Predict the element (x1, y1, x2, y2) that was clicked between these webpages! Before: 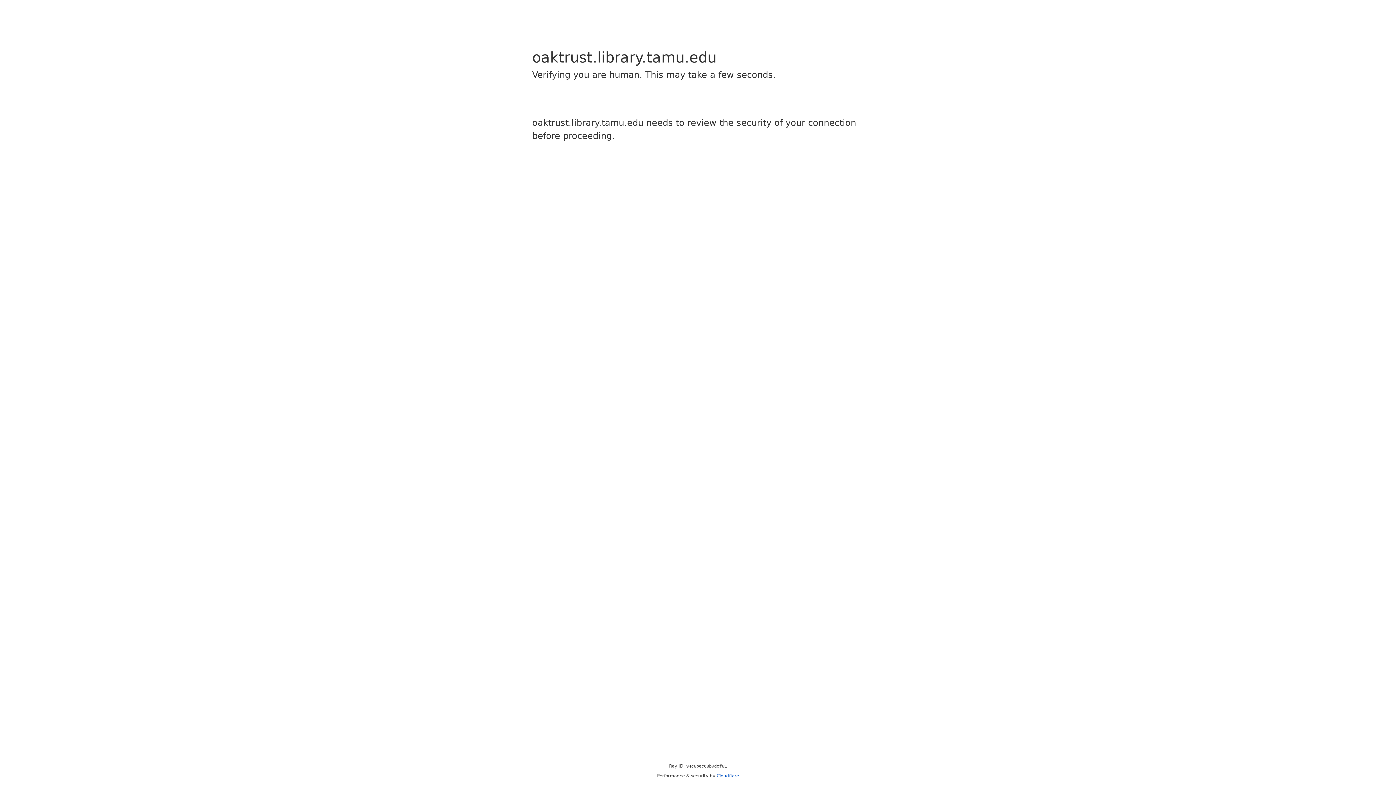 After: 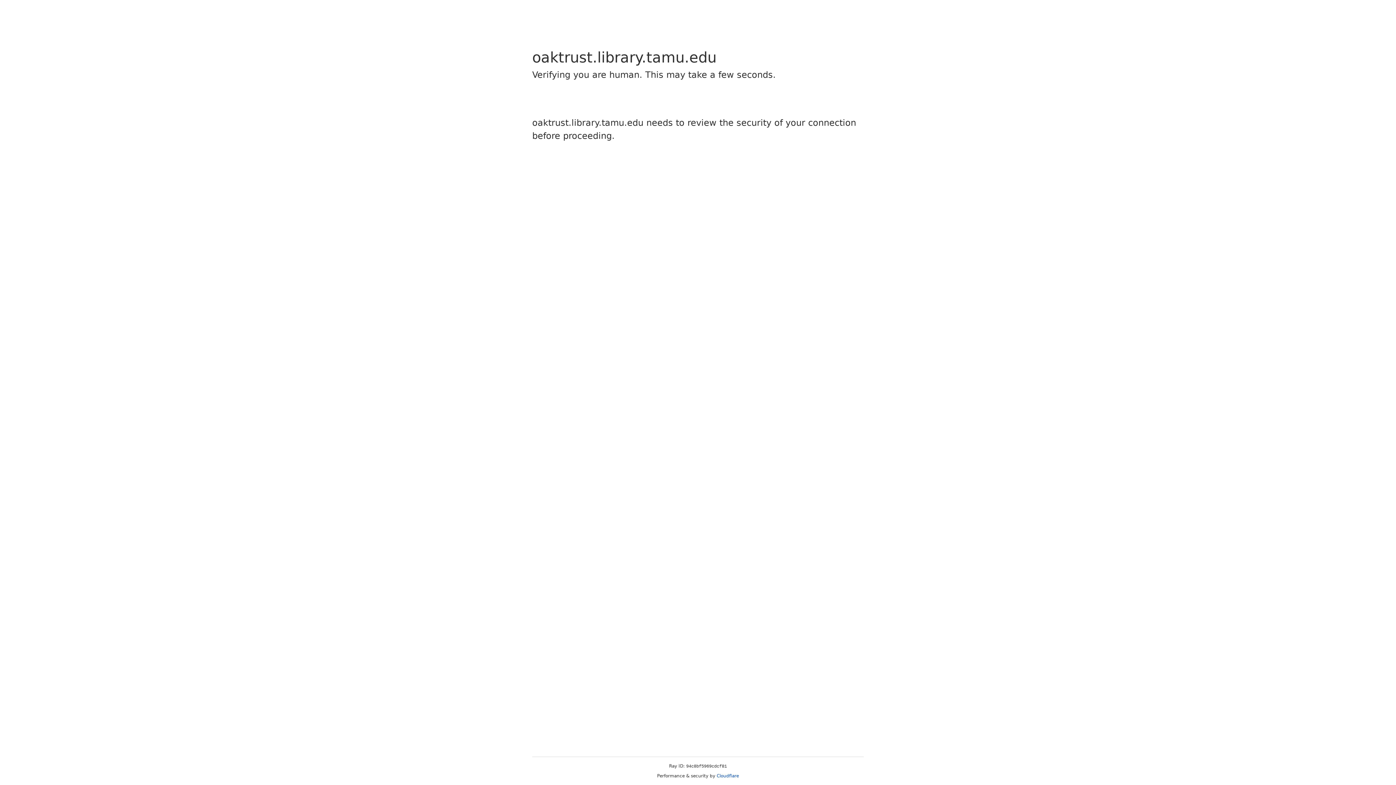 Action: label: Cloudflare bbox: (716, 773, 739, 778)